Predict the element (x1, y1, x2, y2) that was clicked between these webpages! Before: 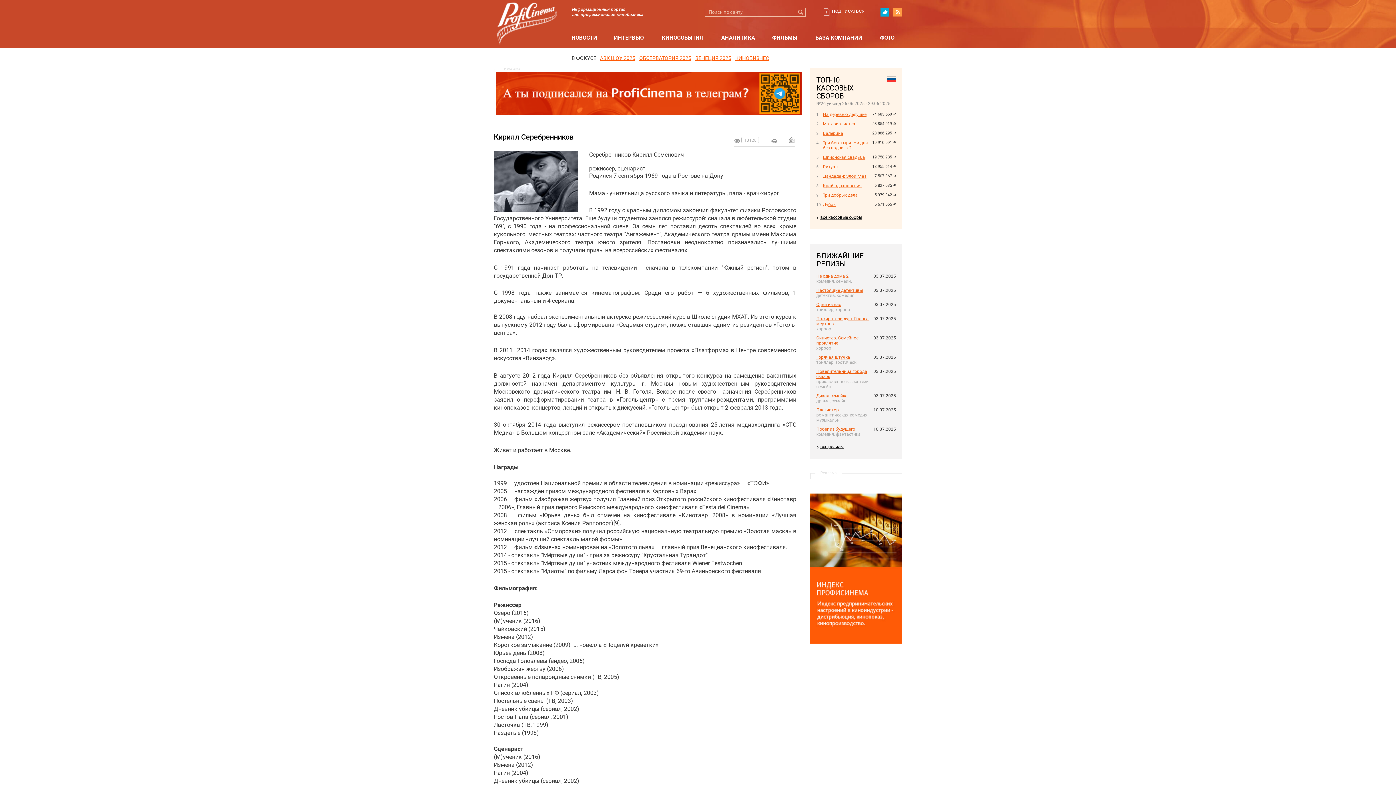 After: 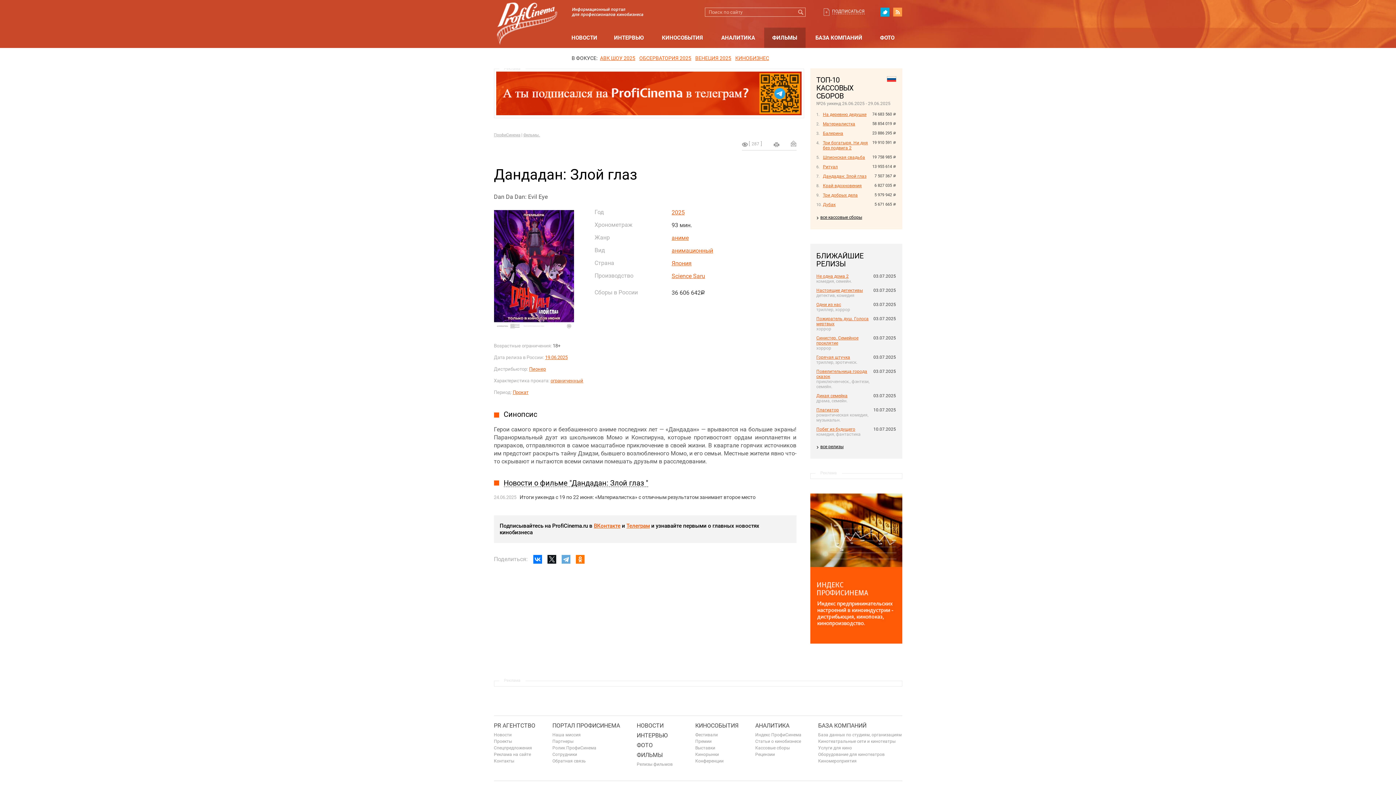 Action: bbox: (823, 173, 866, 178) label: Дандадан: Злой глаз